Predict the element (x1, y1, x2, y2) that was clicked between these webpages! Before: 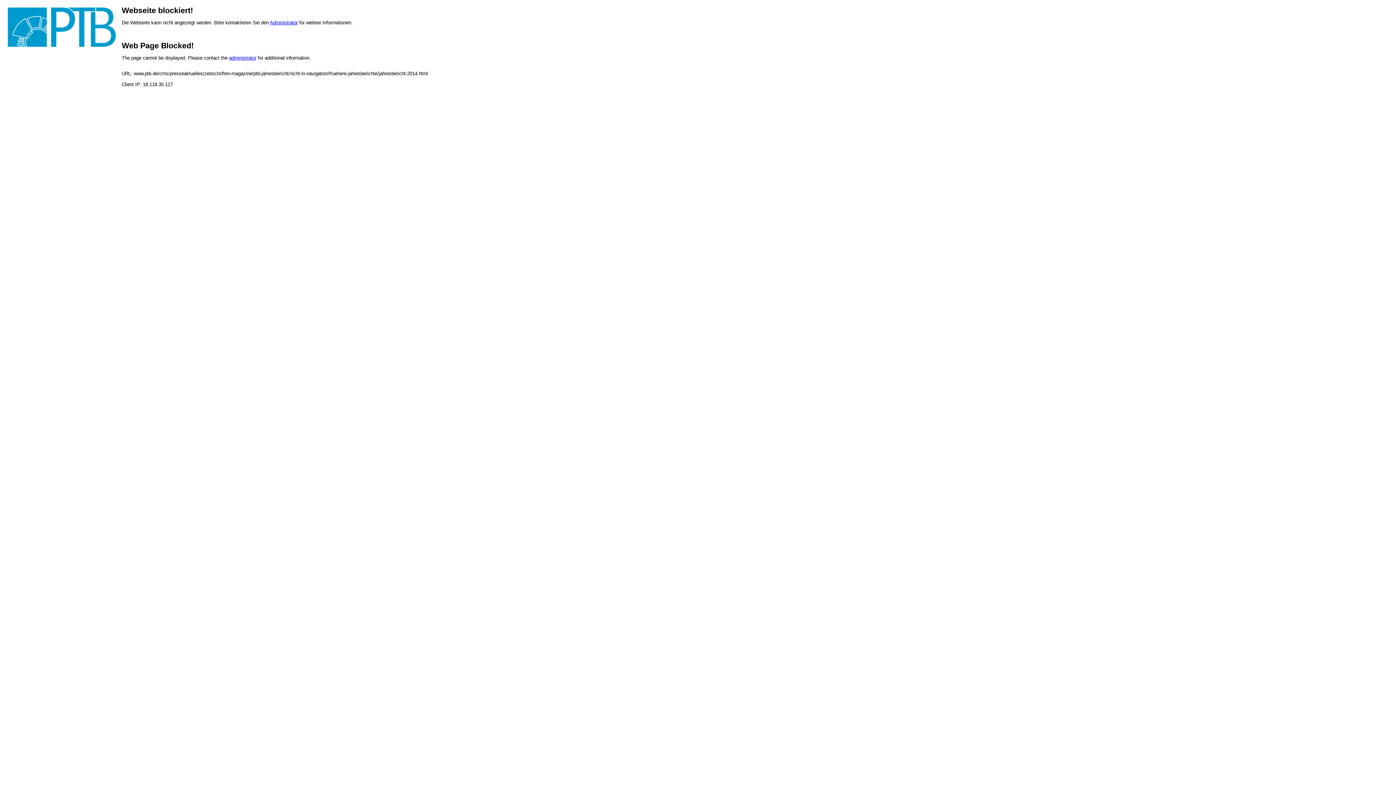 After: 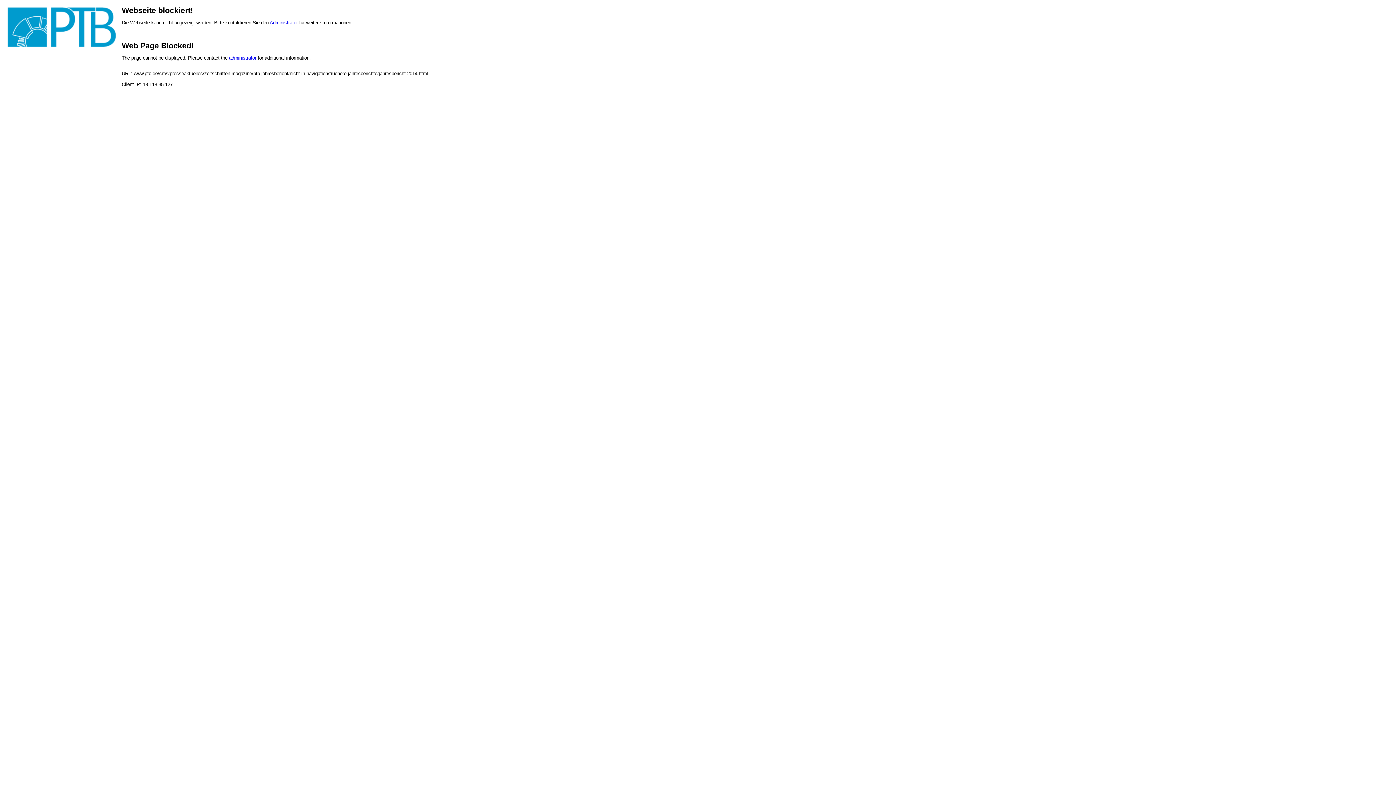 Action: label: administrator bbox: (229, 55, 256, 60)